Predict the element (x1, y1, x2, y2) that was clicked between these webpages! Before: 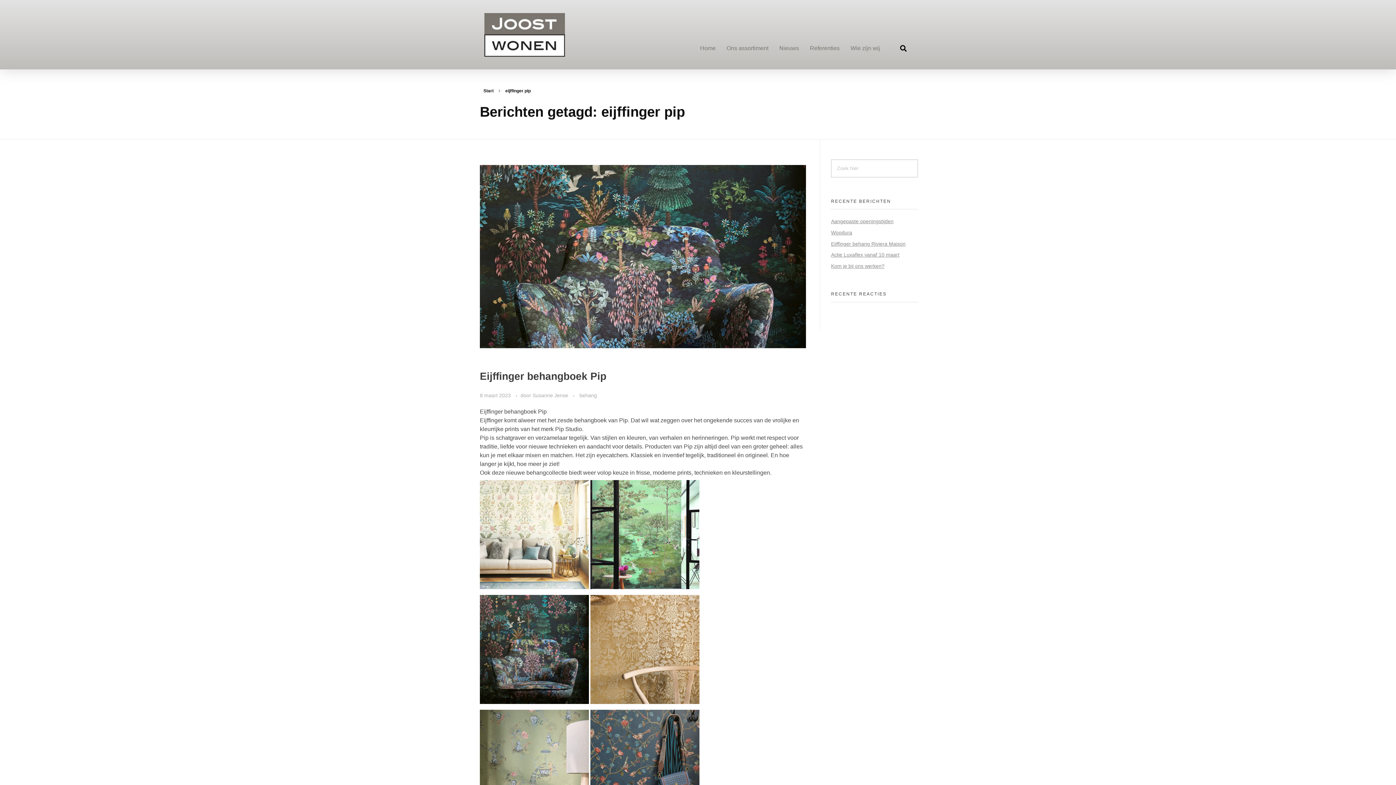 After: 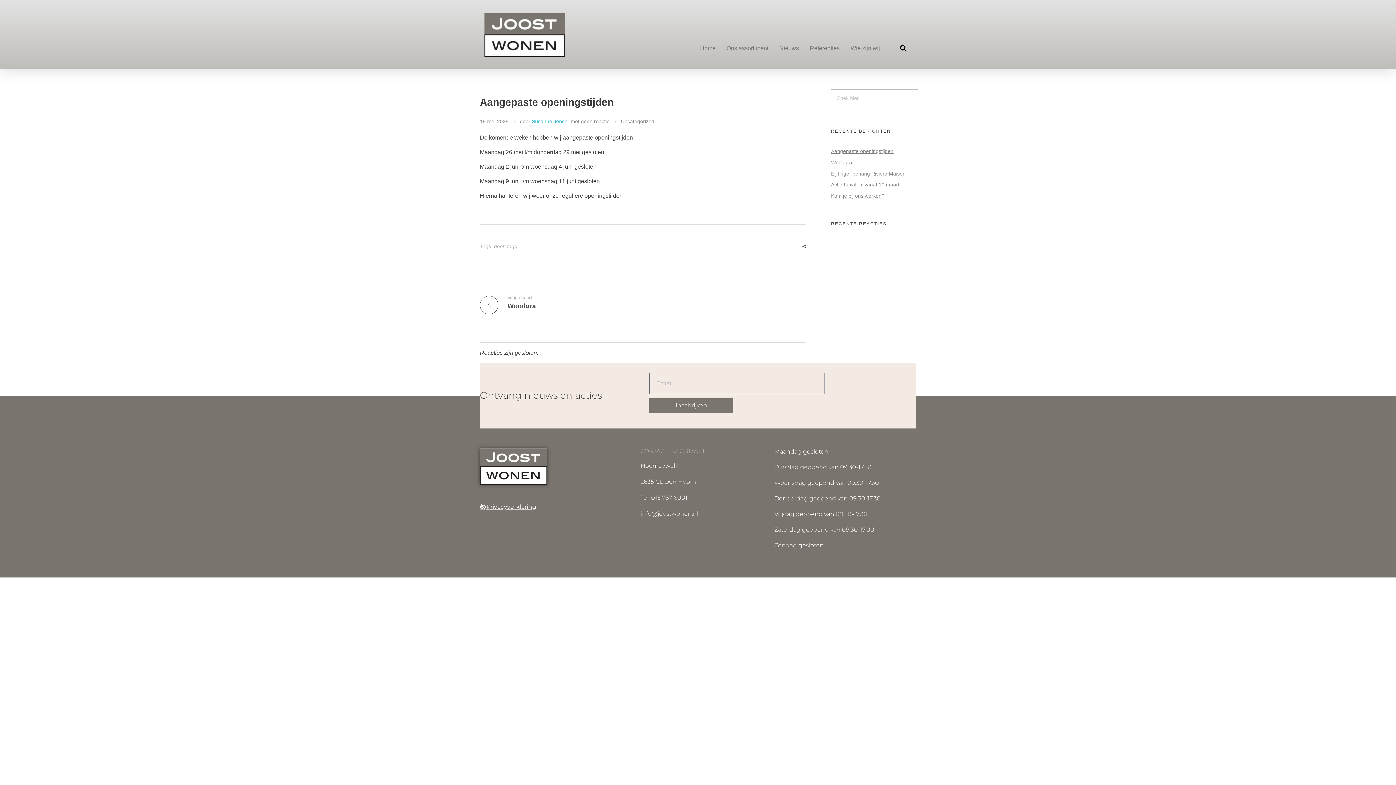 Action: bbox: (831, 218, 893, 224) label: Aangepaste openingstijden